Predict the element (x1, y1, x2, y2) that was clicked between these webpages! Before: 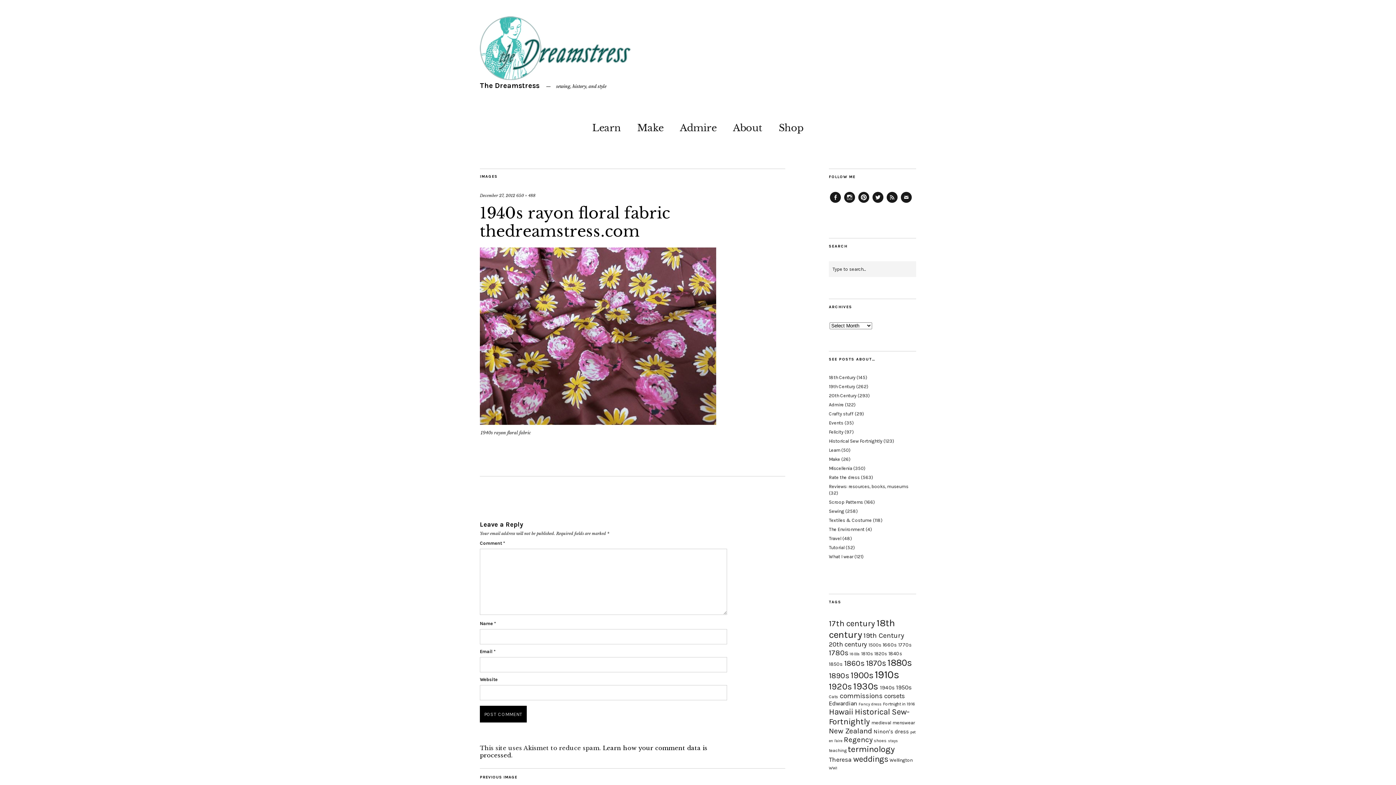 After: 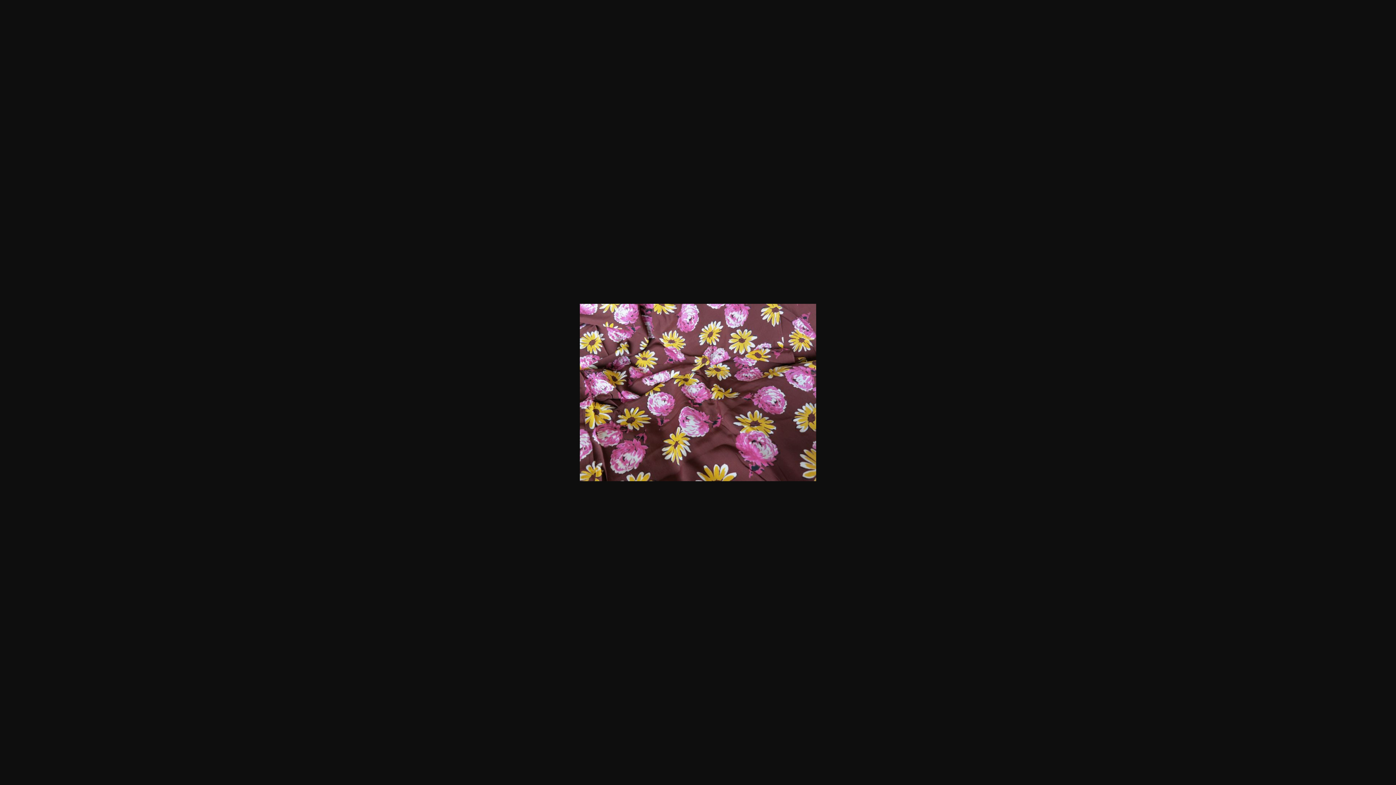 Action: label: 650 × 488 bbox: (516, 193, 535, 198)